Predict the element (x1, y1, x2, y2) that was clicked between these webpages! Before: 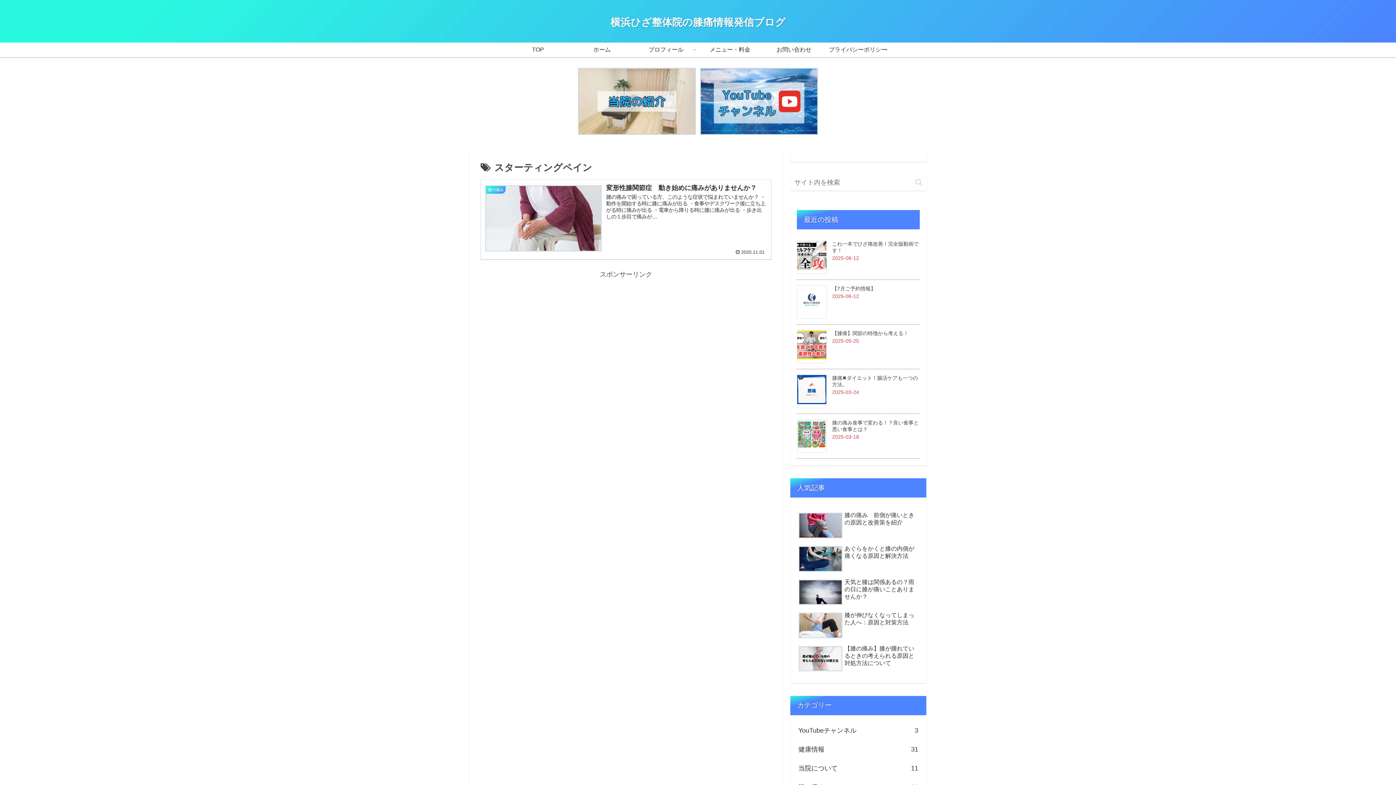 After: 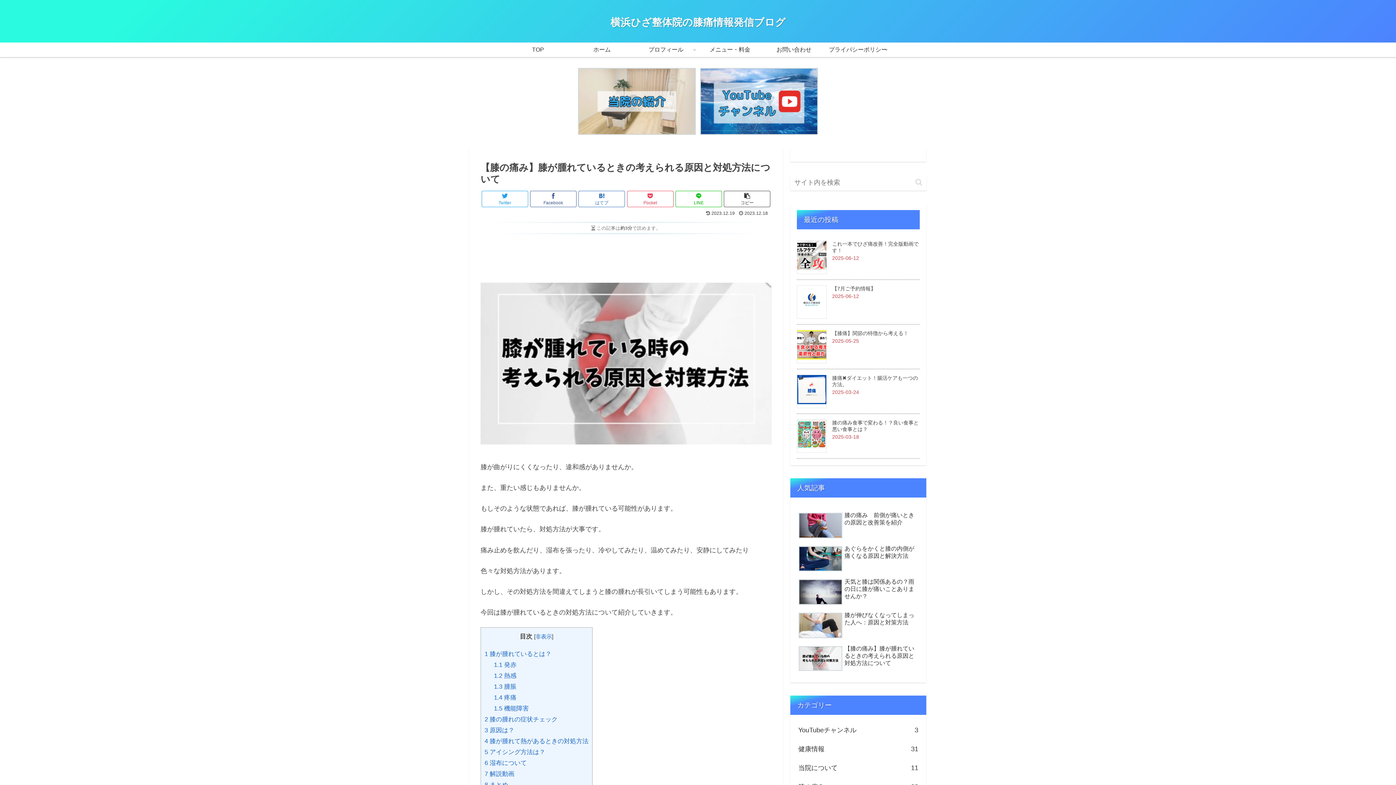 Action: label: 【膝の痛み】膝が腫れているときの考えられる原因と対処方法について bbox: (797, 643, 920, 675)